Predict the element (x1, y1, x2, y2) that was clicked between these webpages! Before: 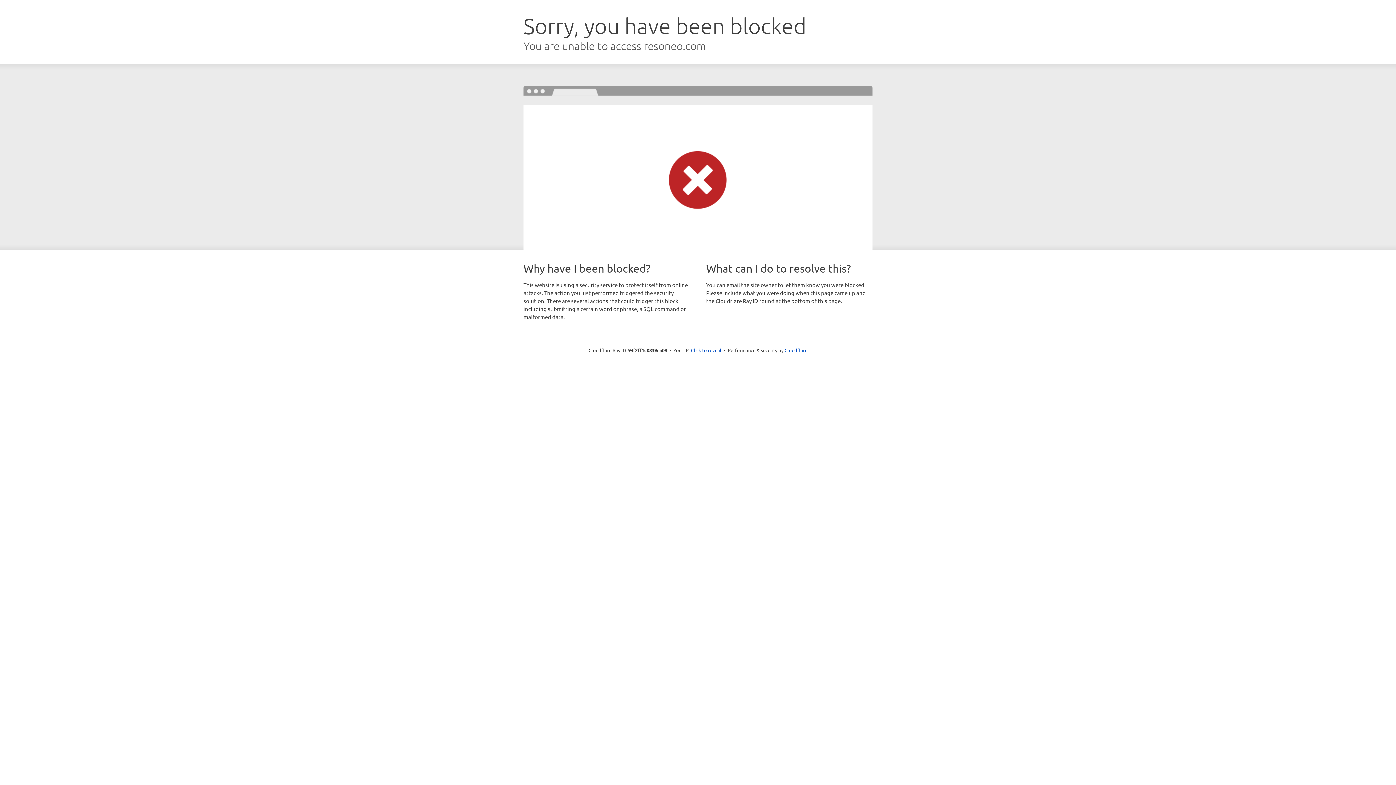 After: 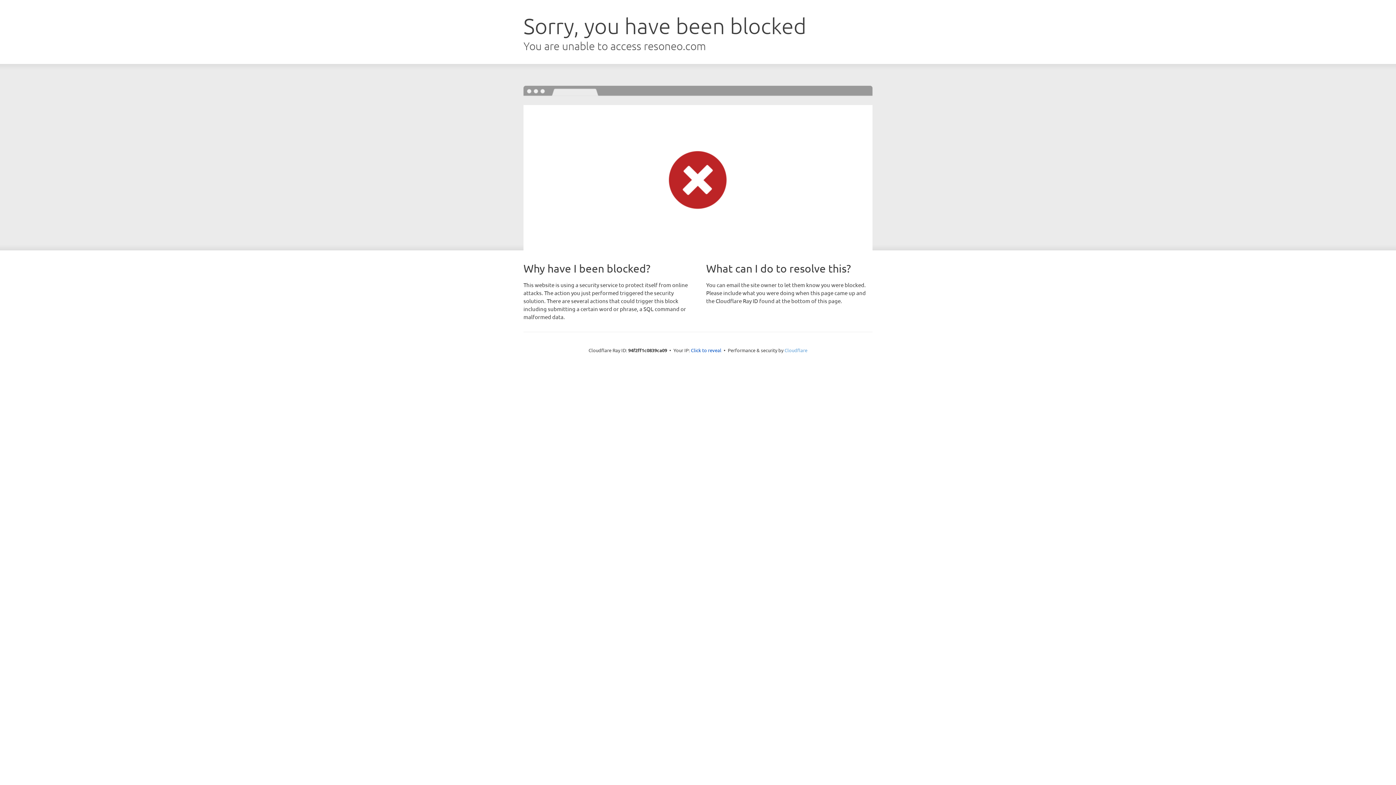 Action: label: Cloudflare bbox: (784, 347, 807, 353)